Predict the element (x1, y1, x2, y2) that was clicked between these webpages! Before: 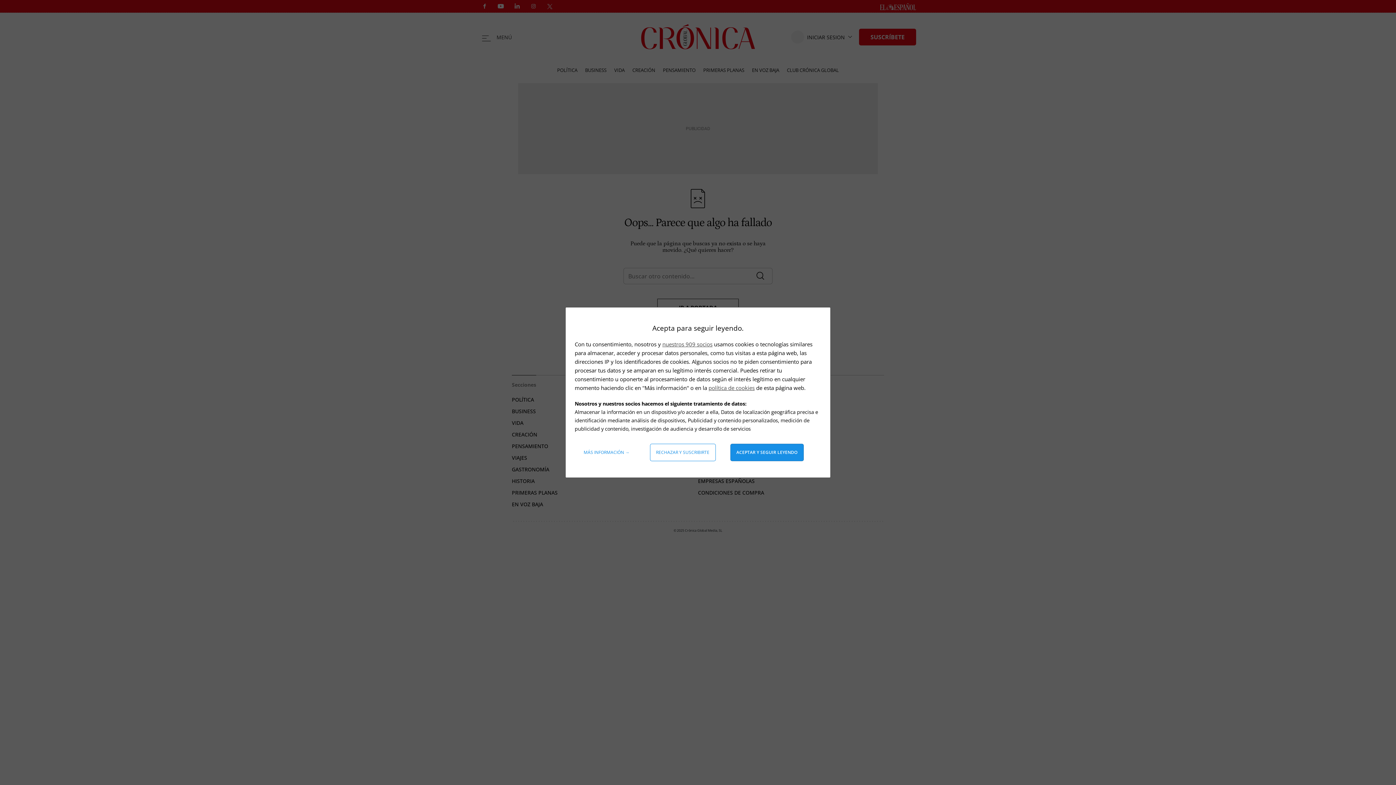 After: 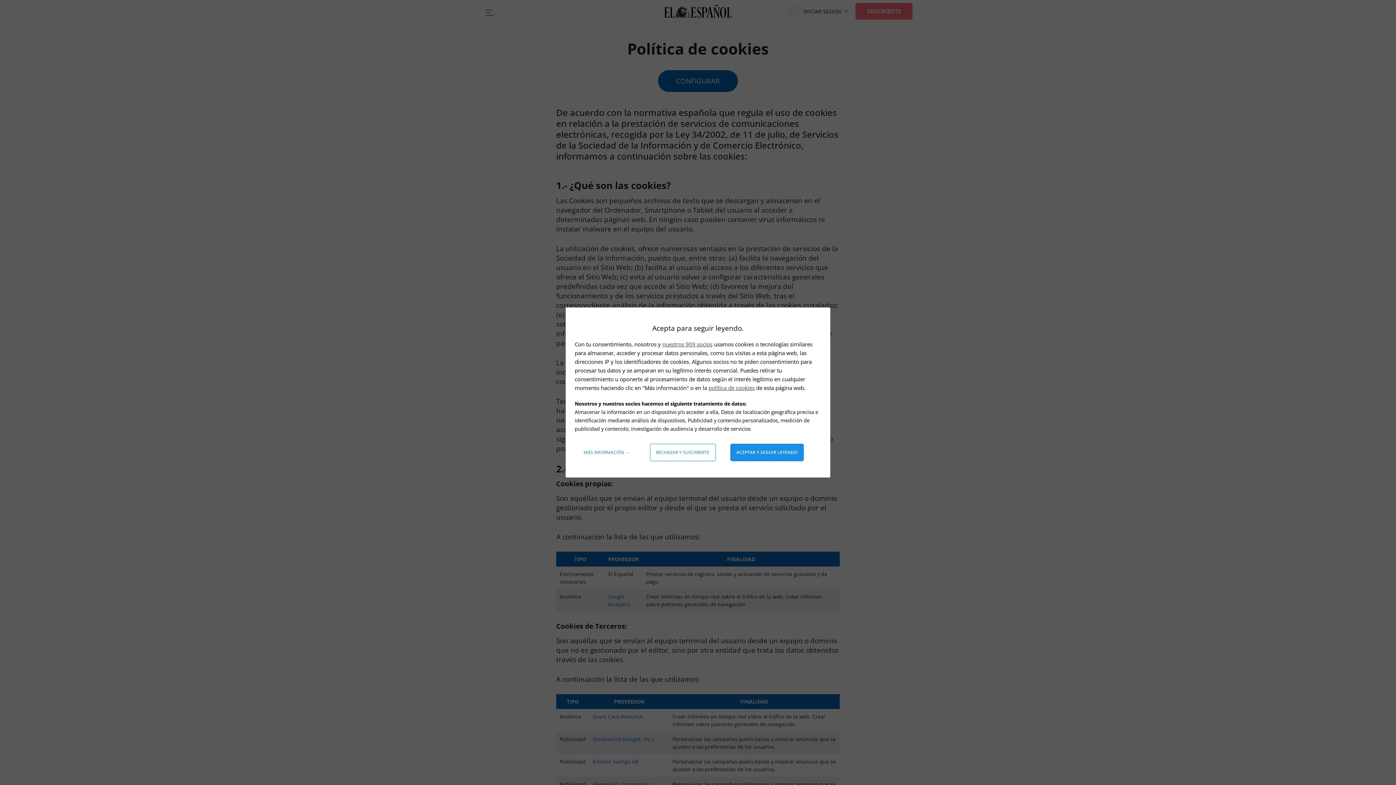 Action: bbox: (708, 384, 754, 391) label: política de cookies